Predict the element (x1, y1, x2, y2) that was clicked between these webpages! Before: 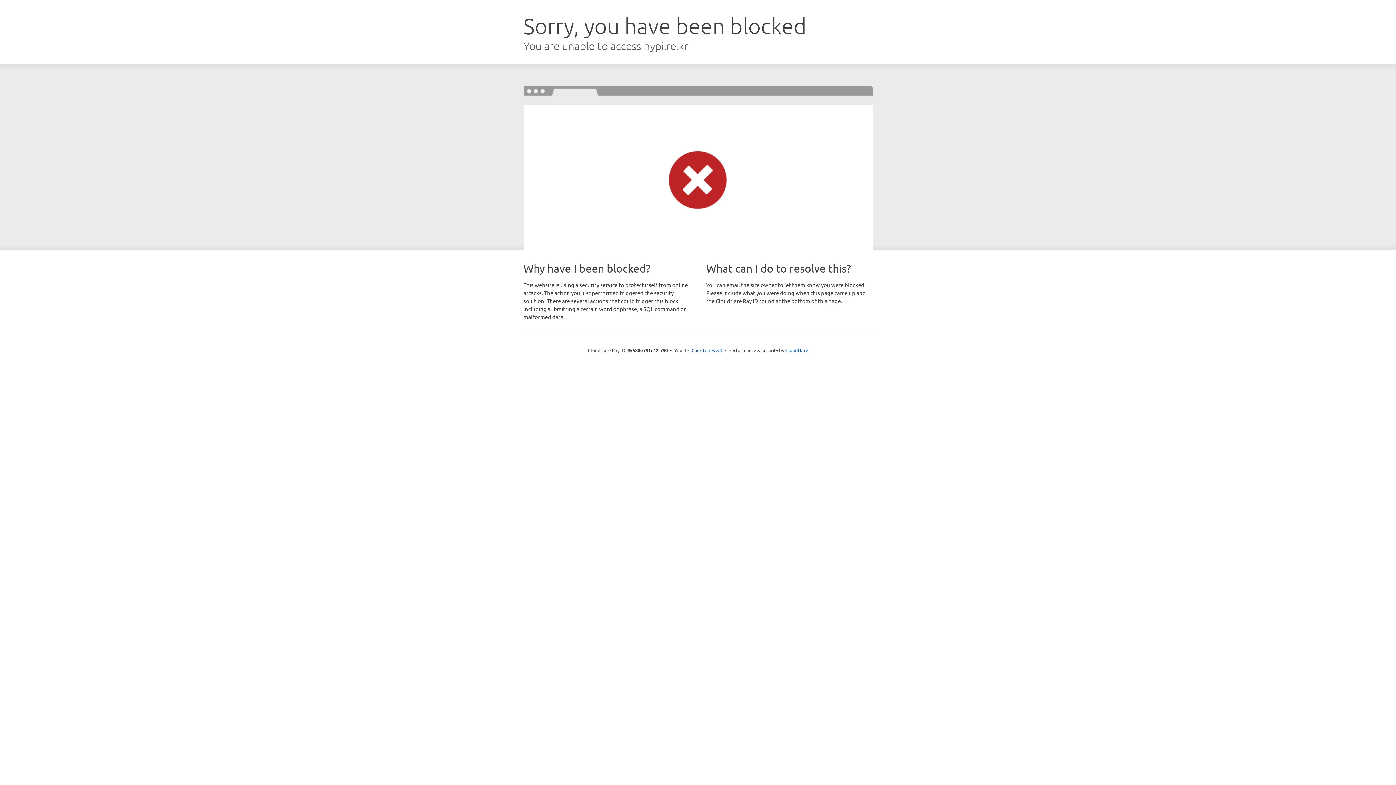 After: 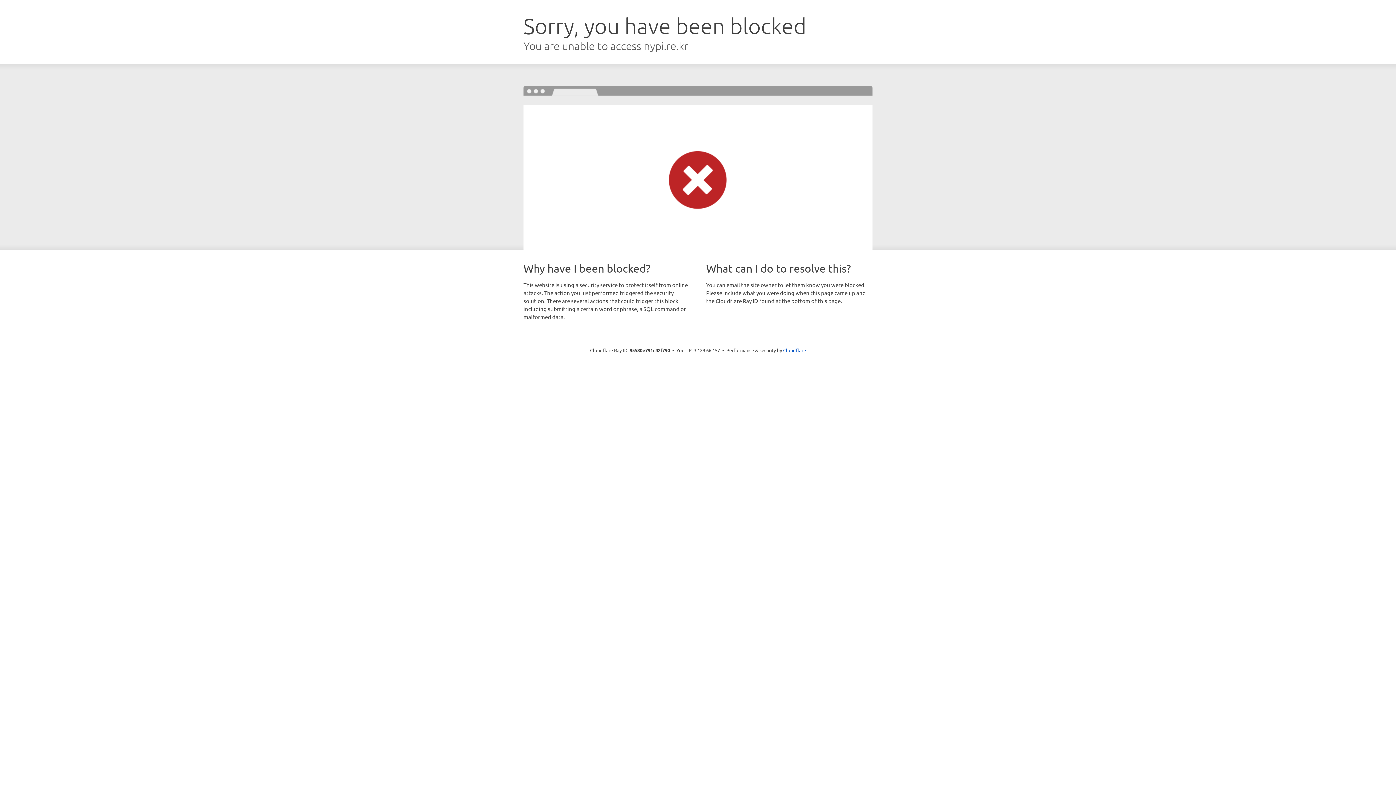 Action: bbox: (691, 346, 722, 353) label: Click to reveal